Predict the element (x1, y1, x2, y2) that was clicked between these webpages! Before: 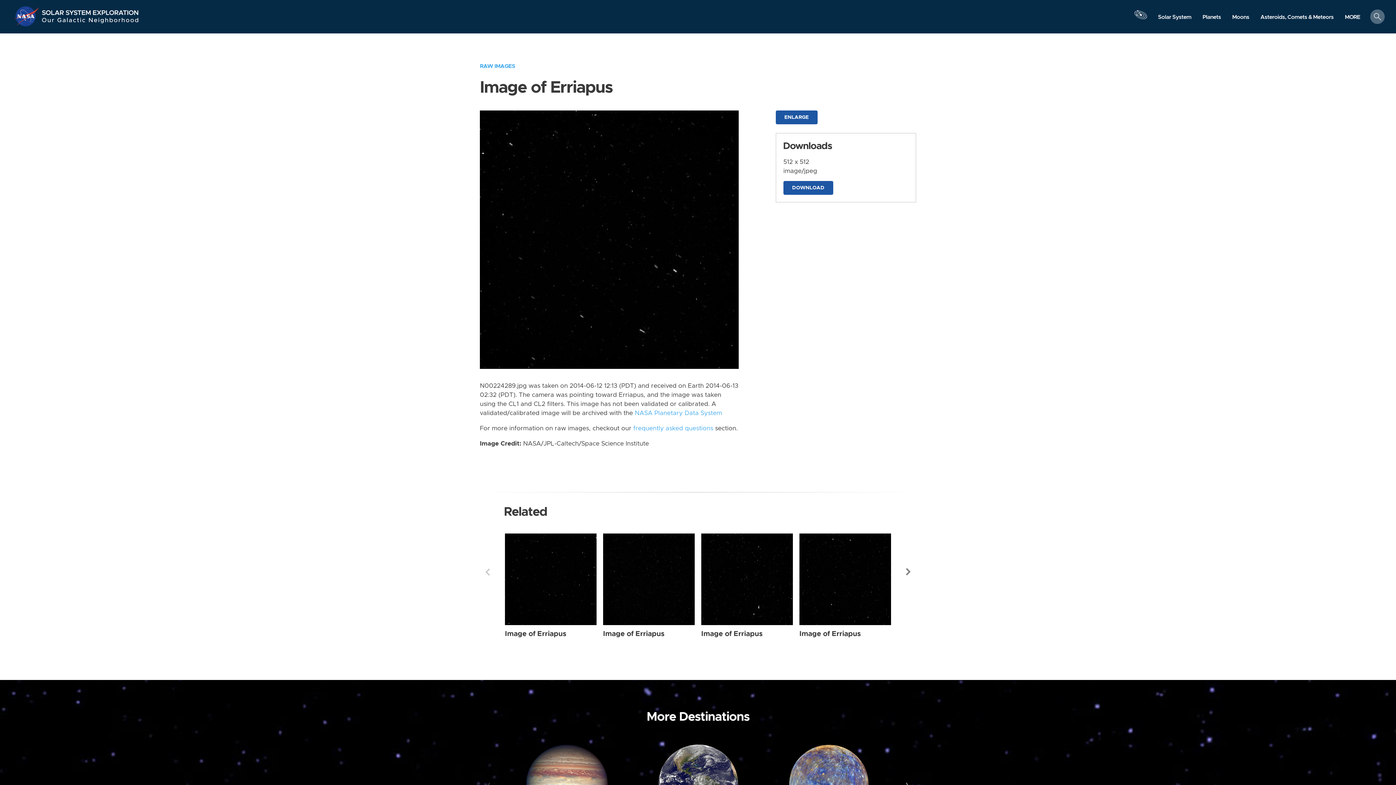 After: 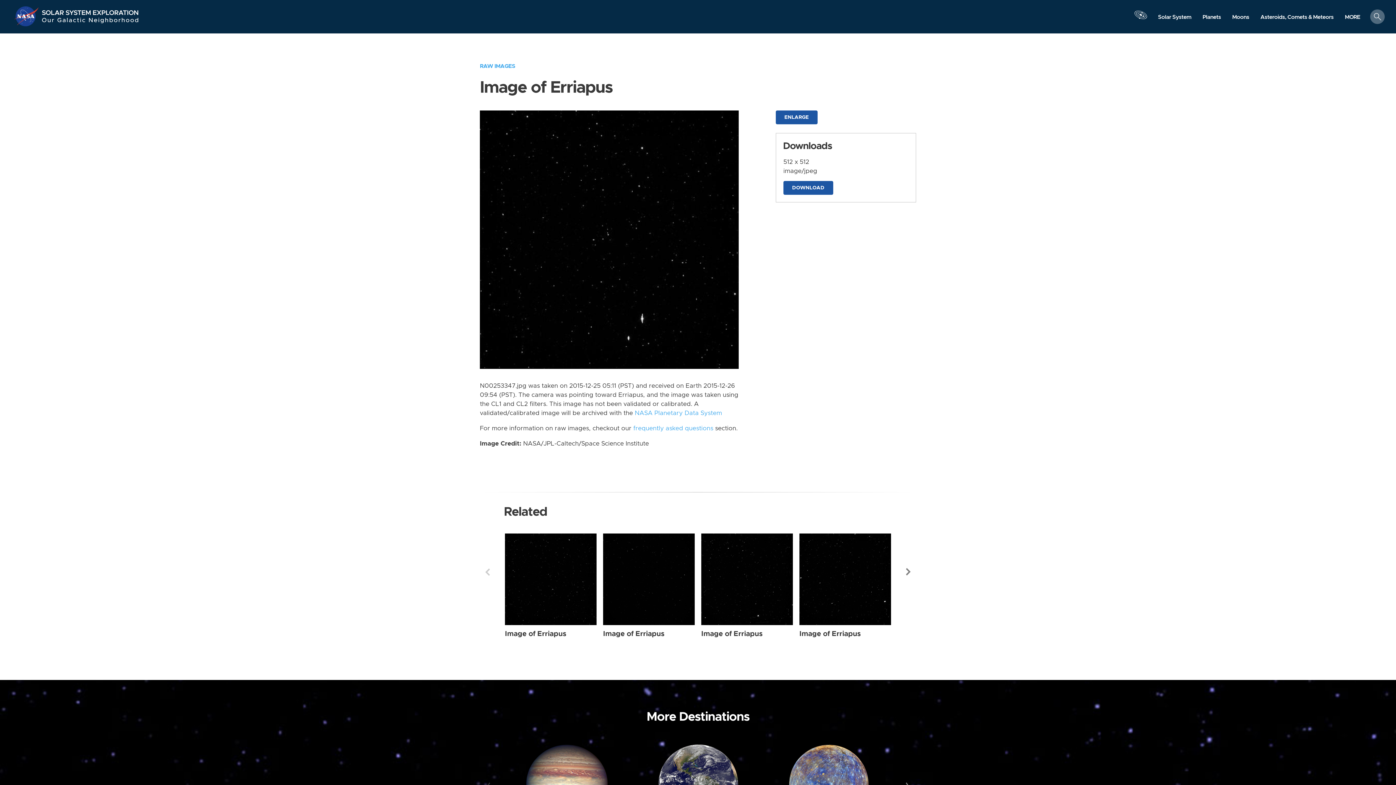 Action: bbox: (701, 630, 762, 637) label: Image of Erriapus